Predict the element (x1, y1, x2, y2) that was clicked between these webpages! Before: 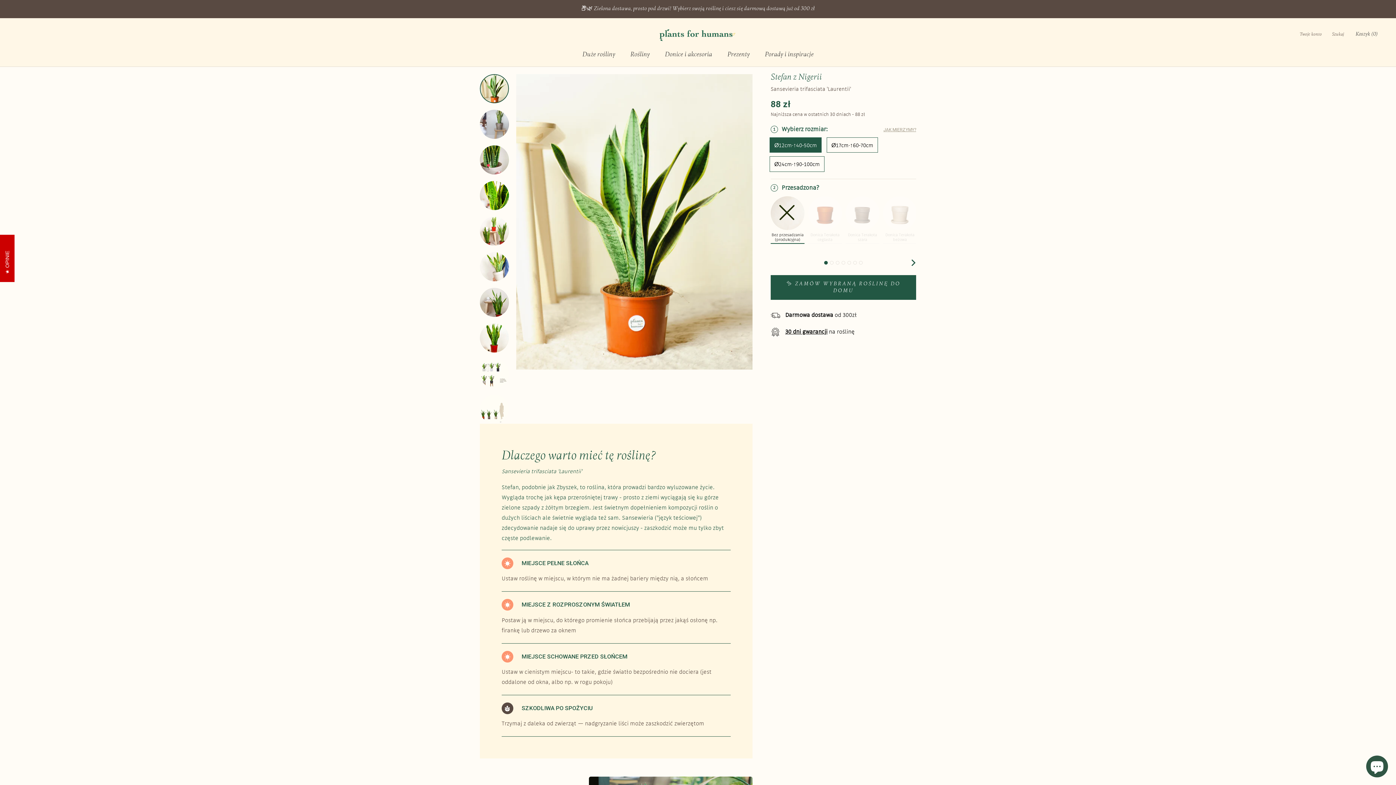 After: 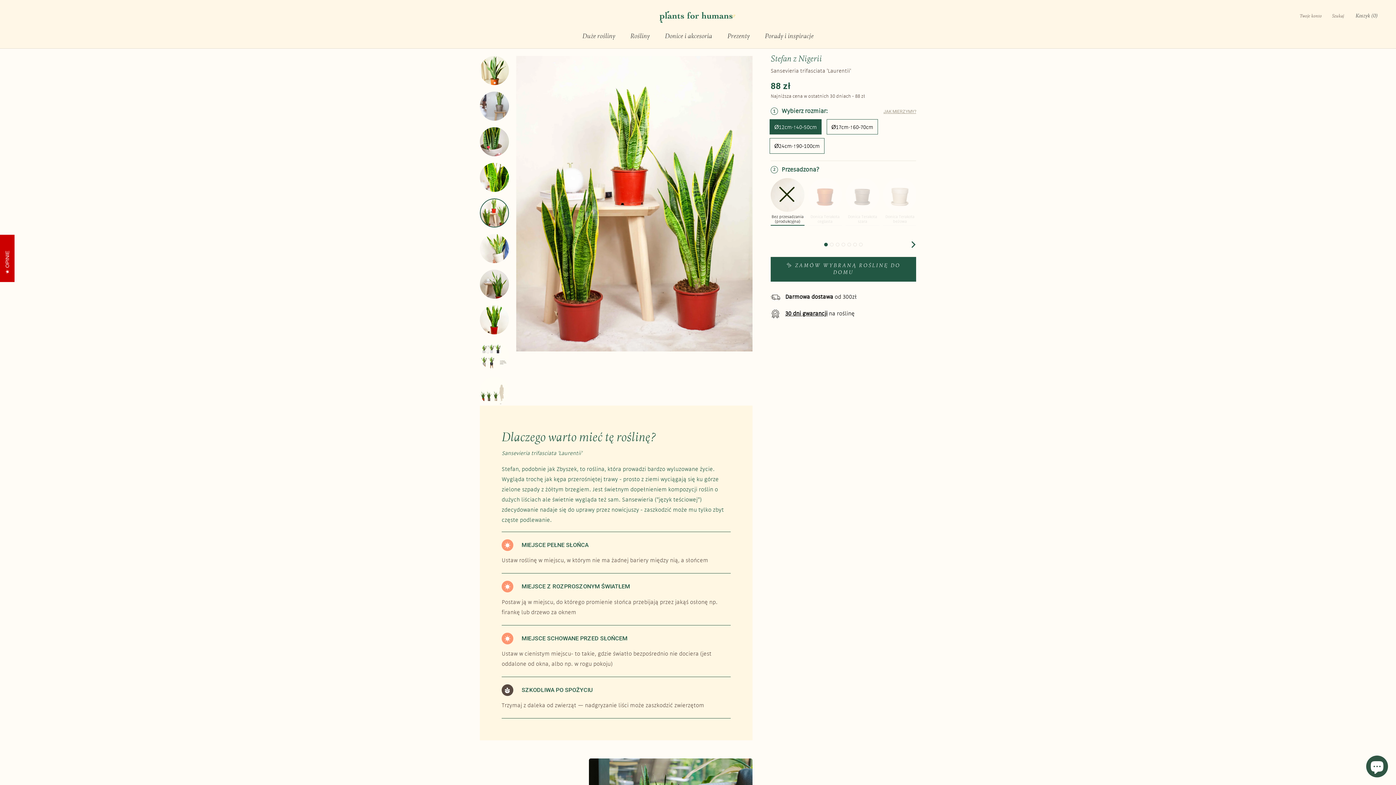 Action: bbox: (480, 216, 509, 245)